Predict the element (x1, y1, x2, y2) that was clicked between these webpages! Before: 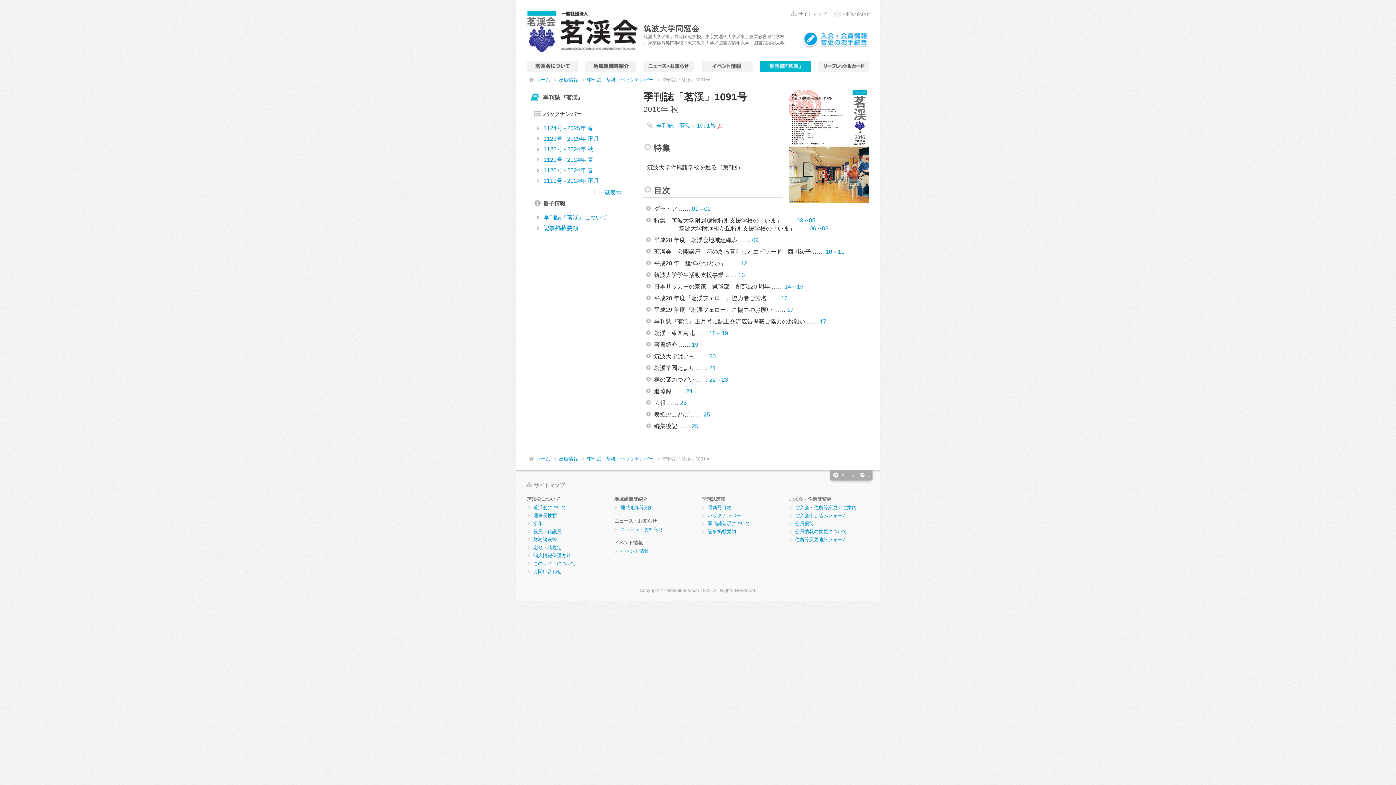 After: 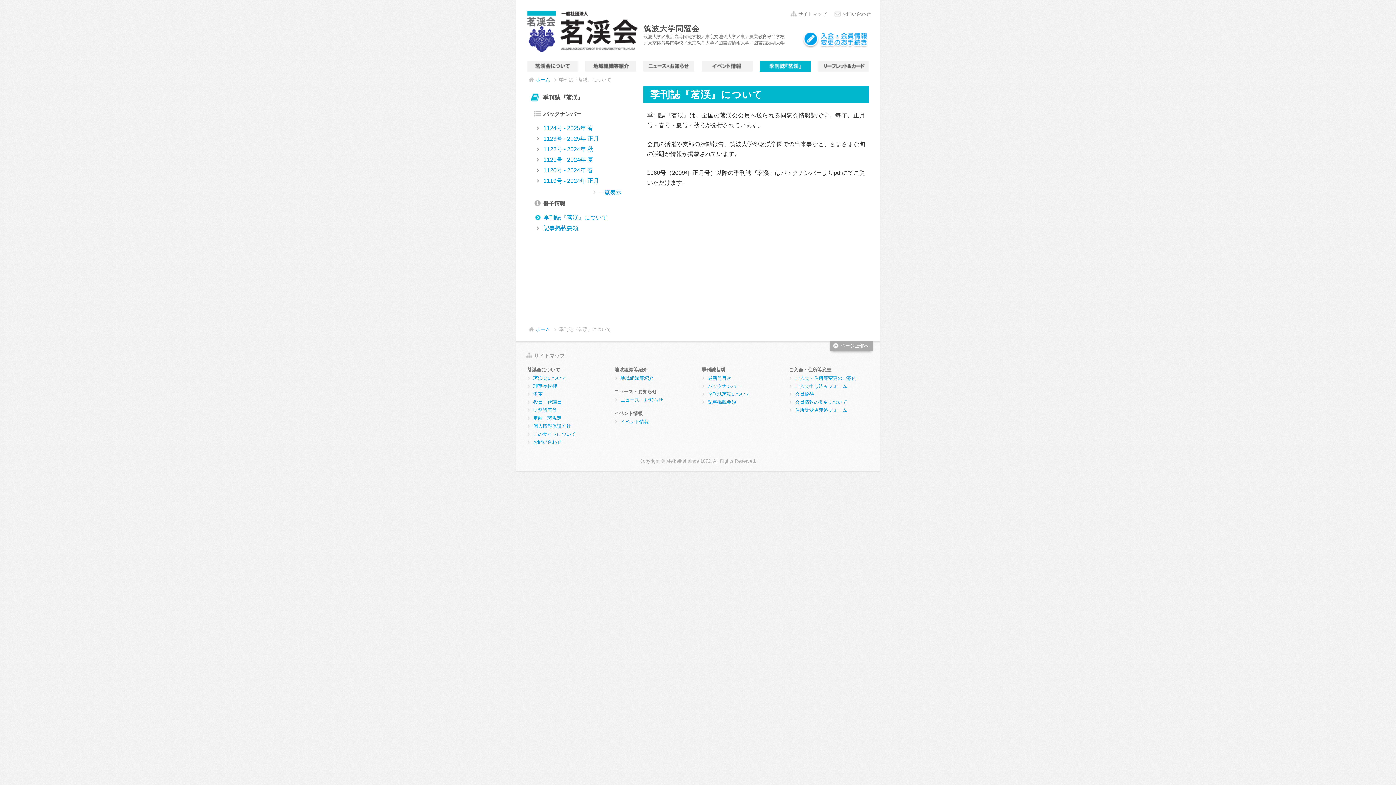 Action: bbox: (708, 513, 741, 518) label: バックナンバー